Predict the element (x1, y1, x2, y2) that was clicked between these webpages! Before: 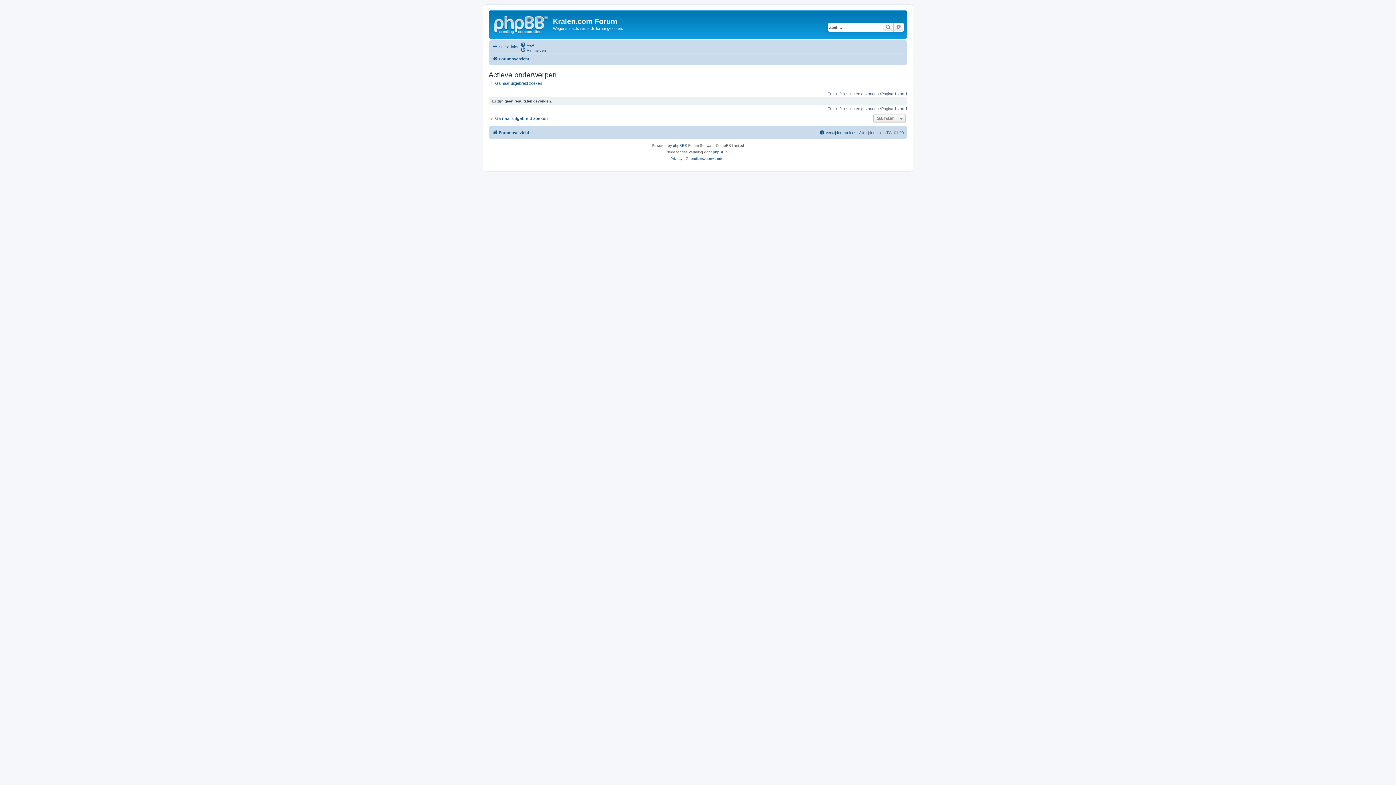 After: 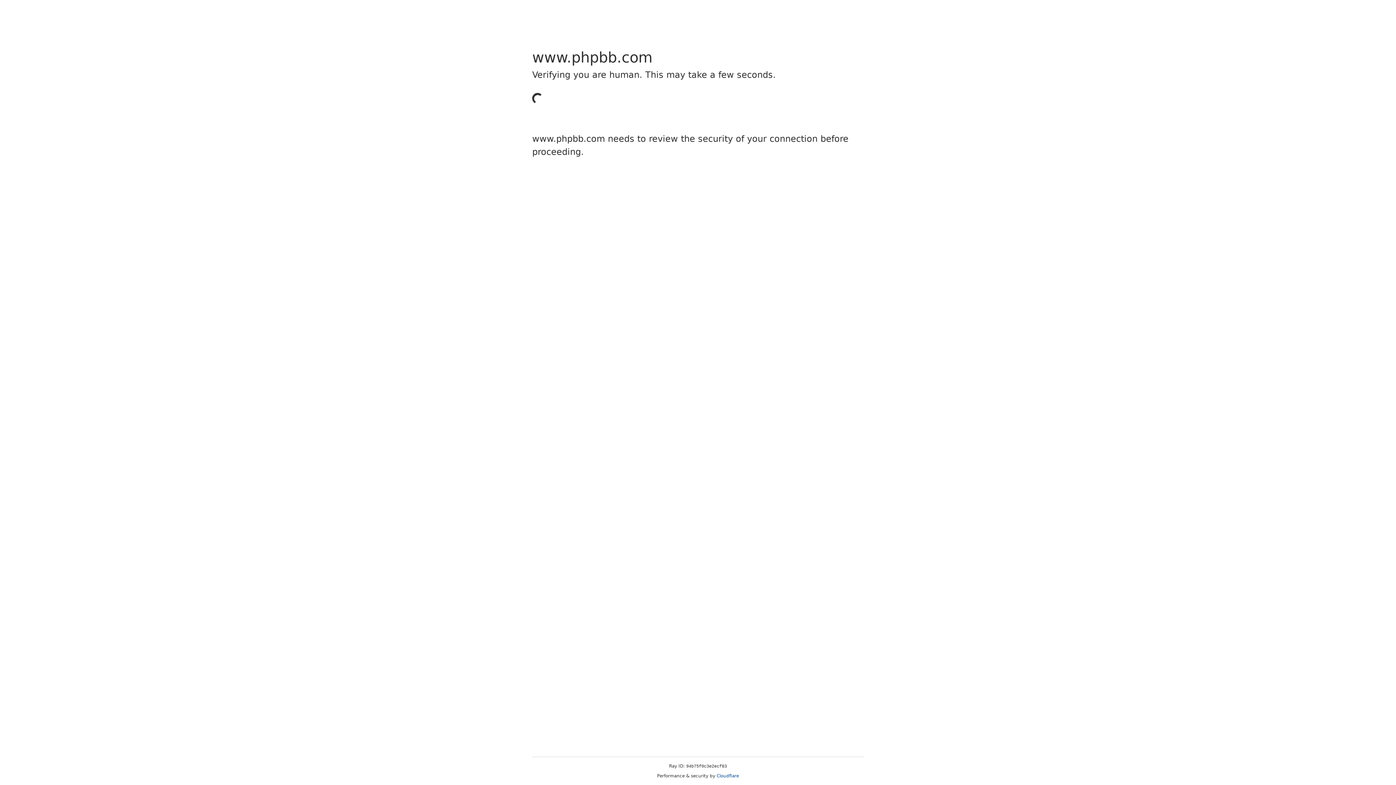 Action: label: phpBB bbox: (673, 142, 684, 149)